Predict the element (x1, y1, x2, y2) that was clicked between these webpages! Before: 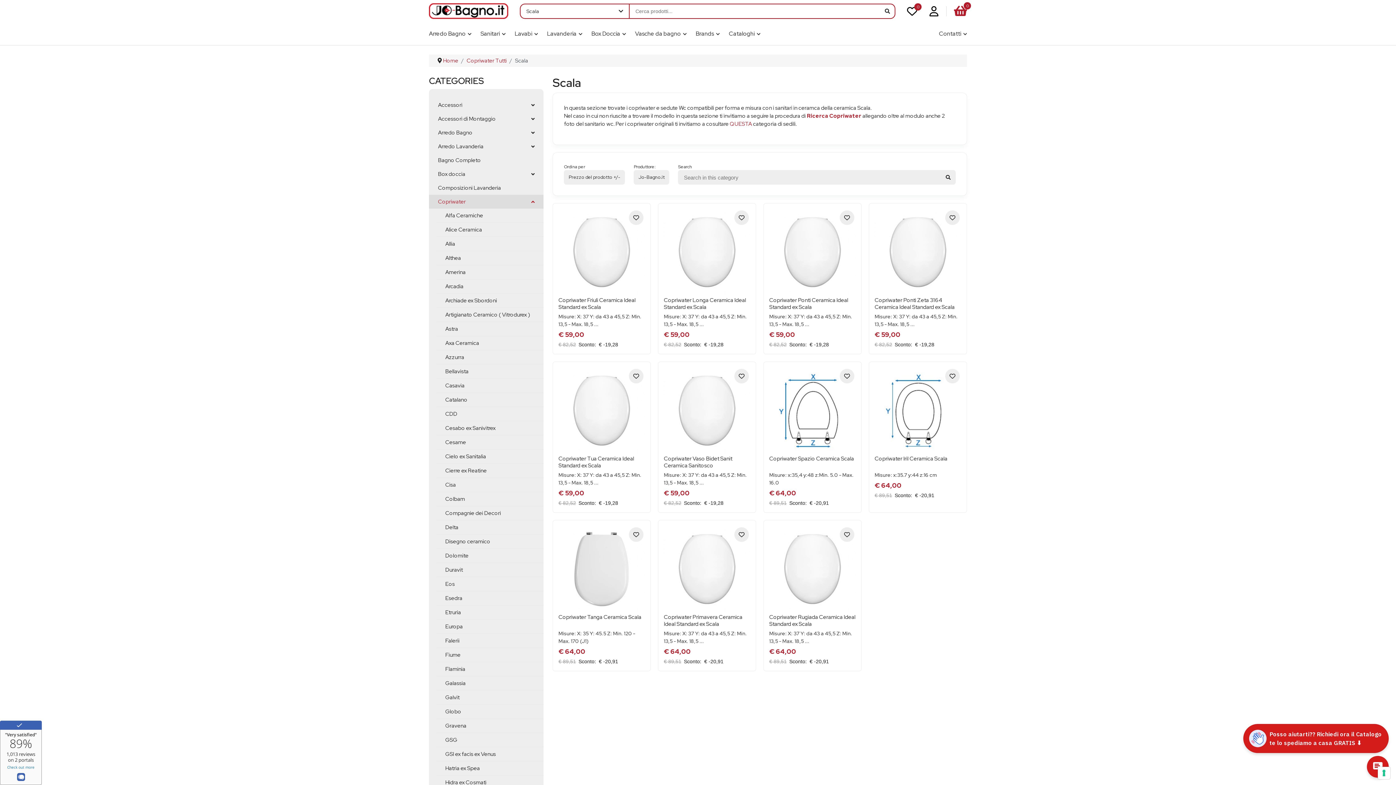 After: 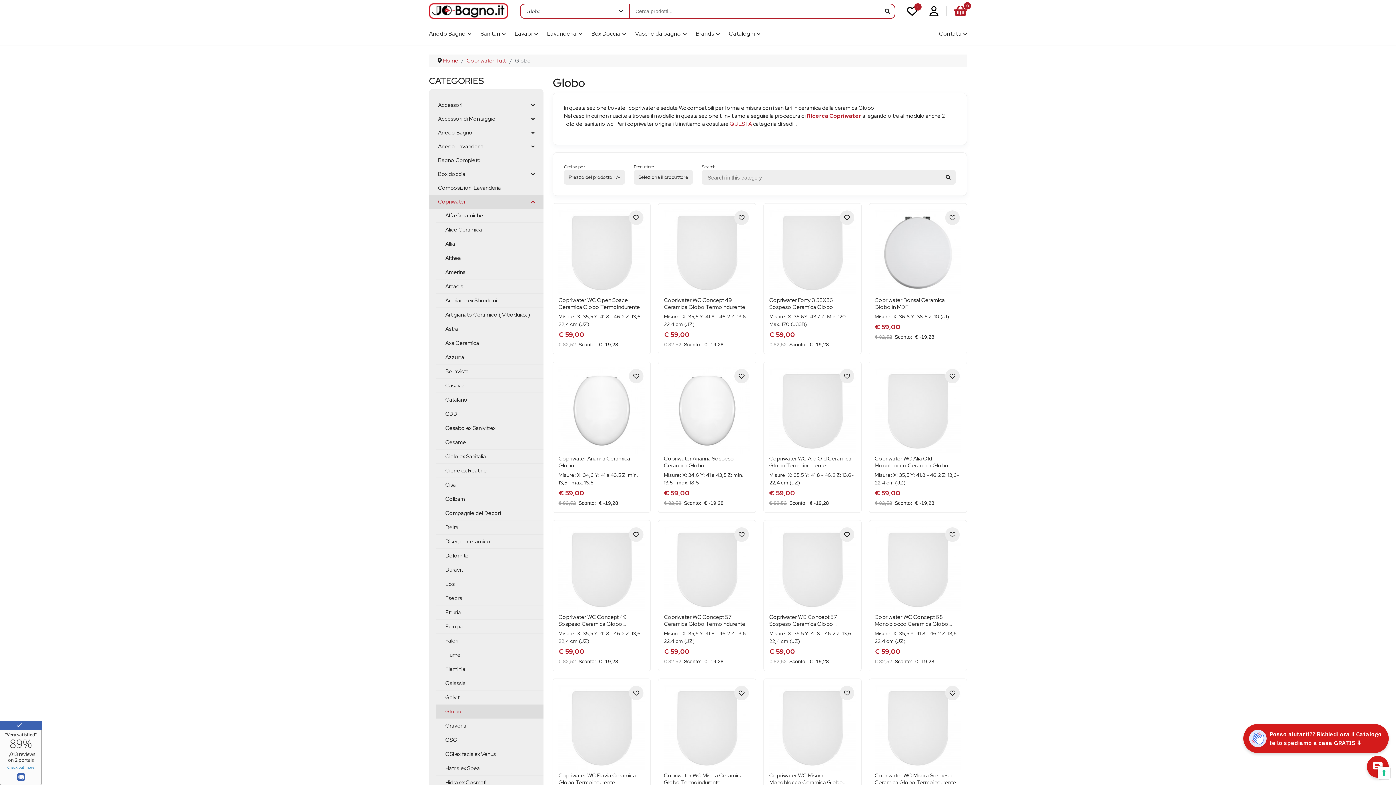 Action: label: Globo bbox: (436, 705, 543, 718)